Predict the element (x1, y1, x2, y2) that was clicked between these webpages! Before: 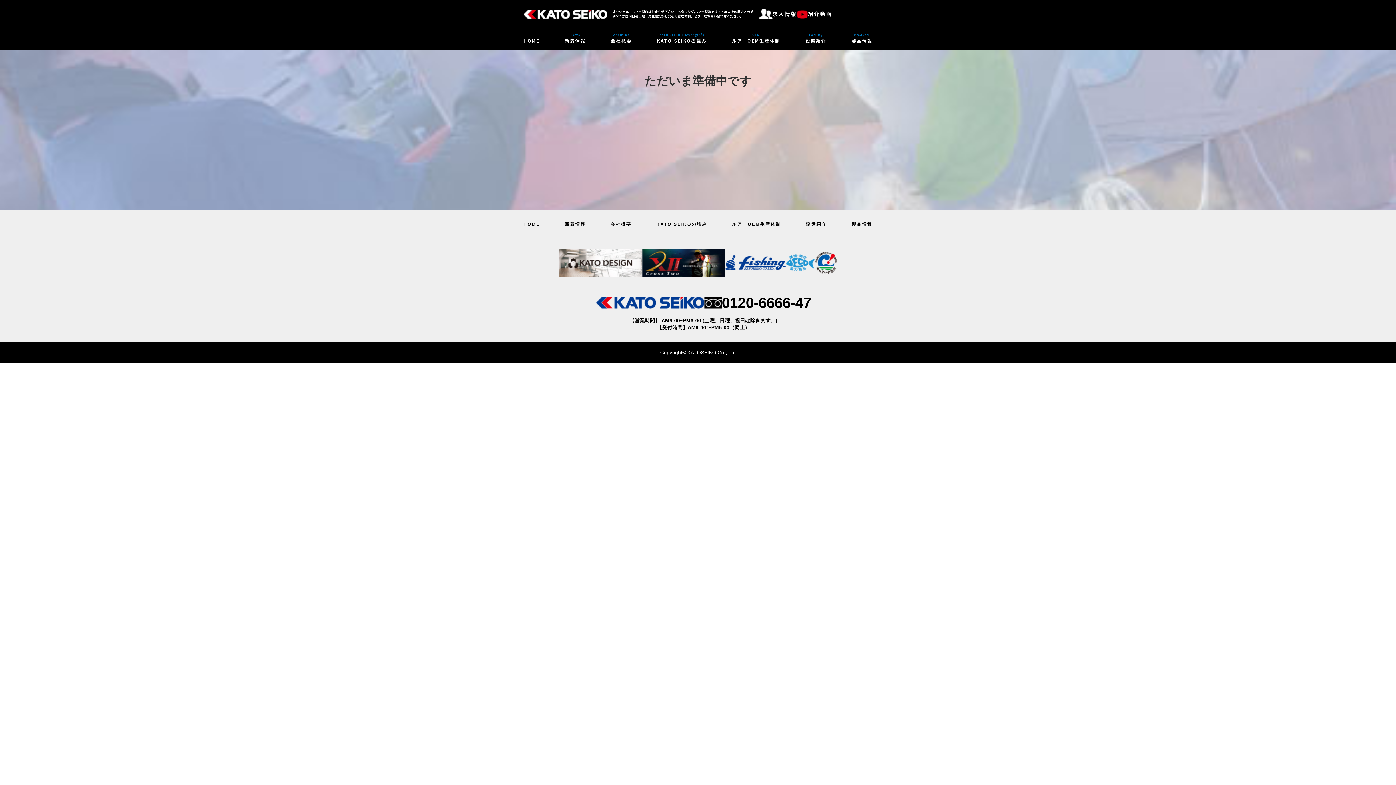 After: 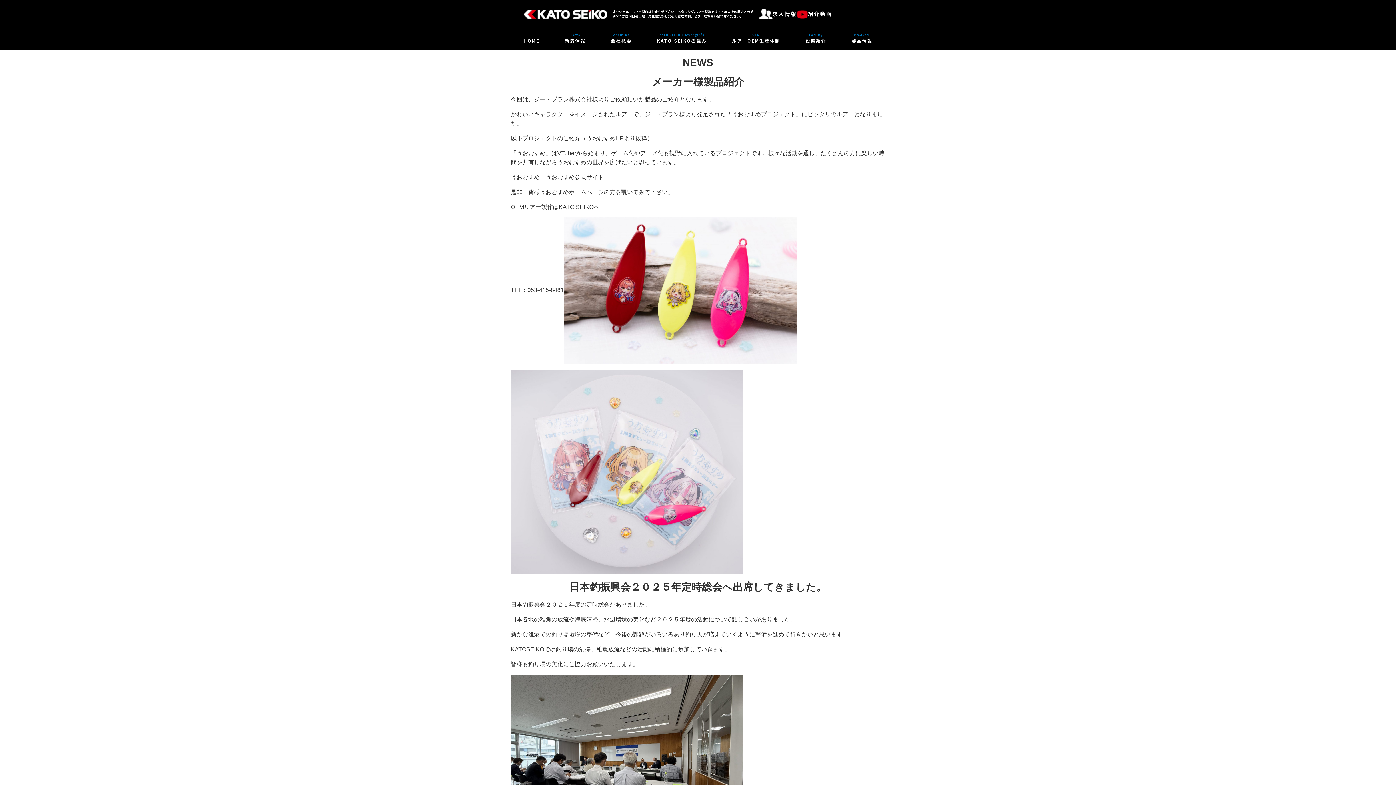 Action: label: 新着情報 bbox: (564, 210, 585, 238)